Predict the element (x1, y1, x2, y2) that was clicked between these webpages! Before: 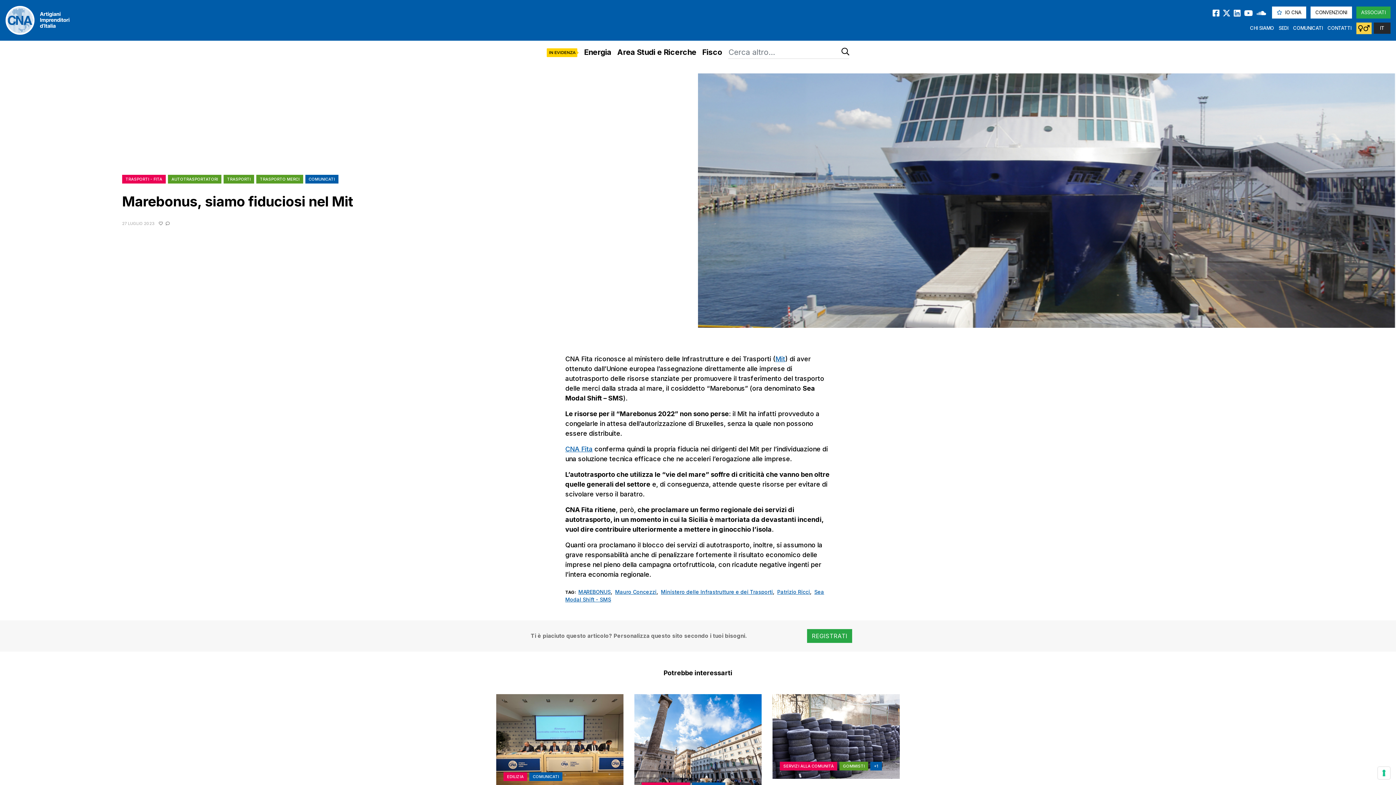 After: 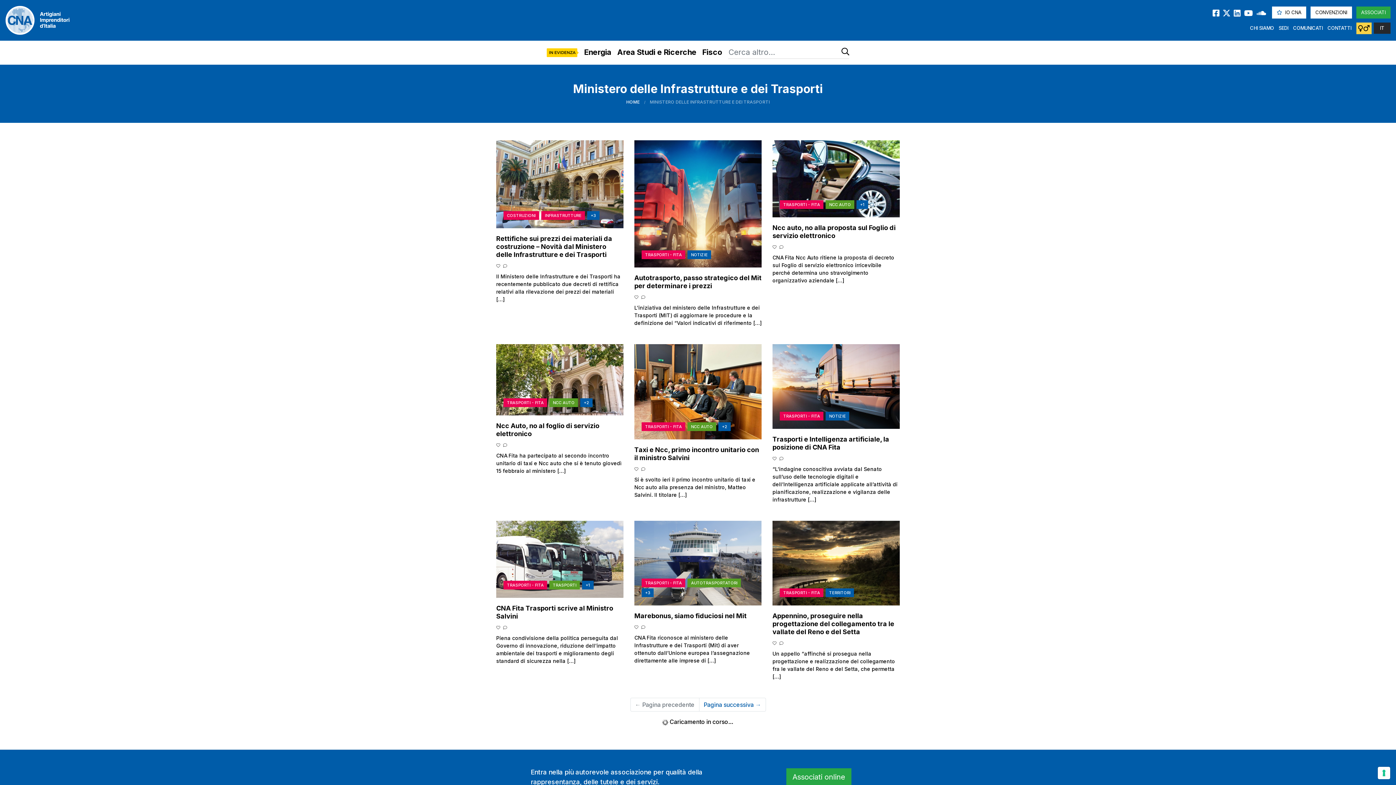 Action: bbox: (661, 588, 773, 595) label: Ministero delle Infrastrutture e dei Trasporti